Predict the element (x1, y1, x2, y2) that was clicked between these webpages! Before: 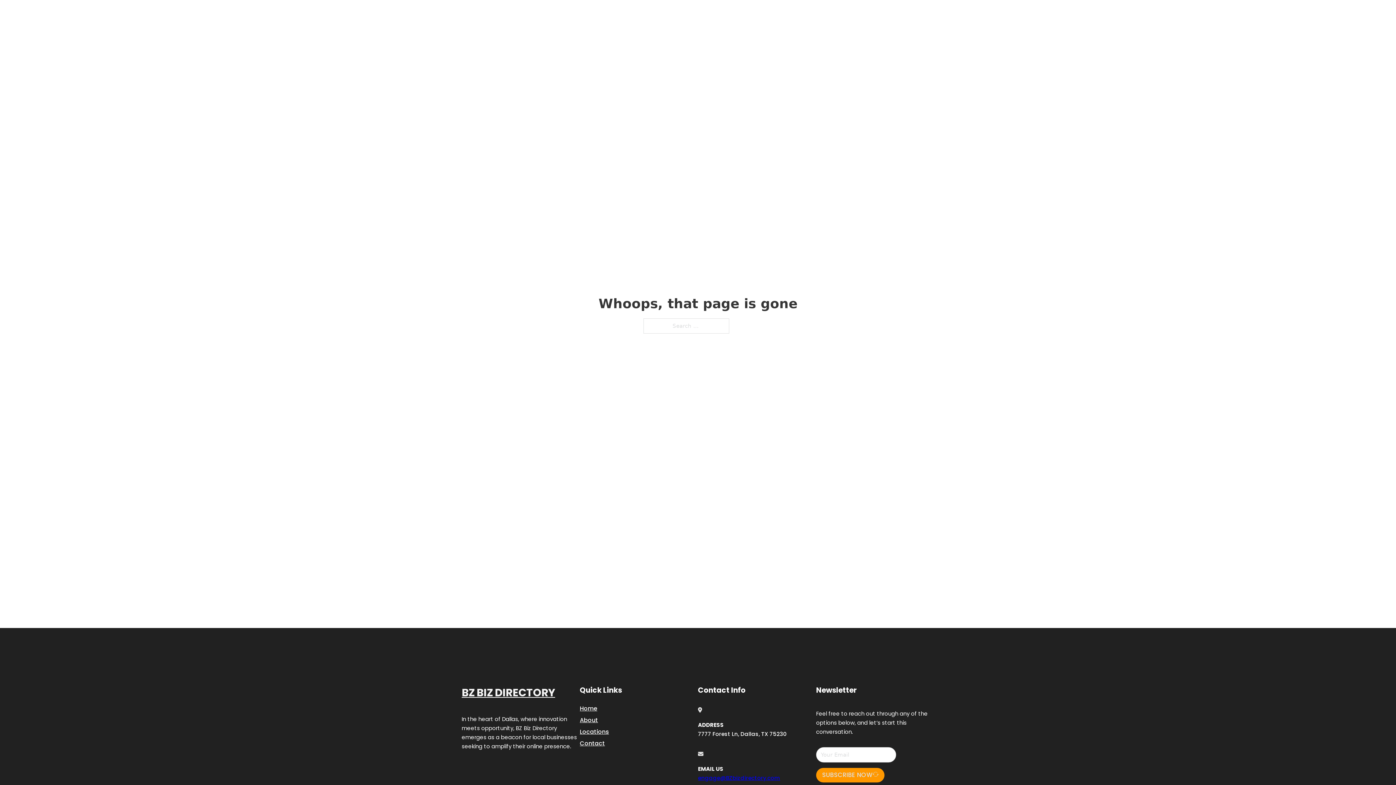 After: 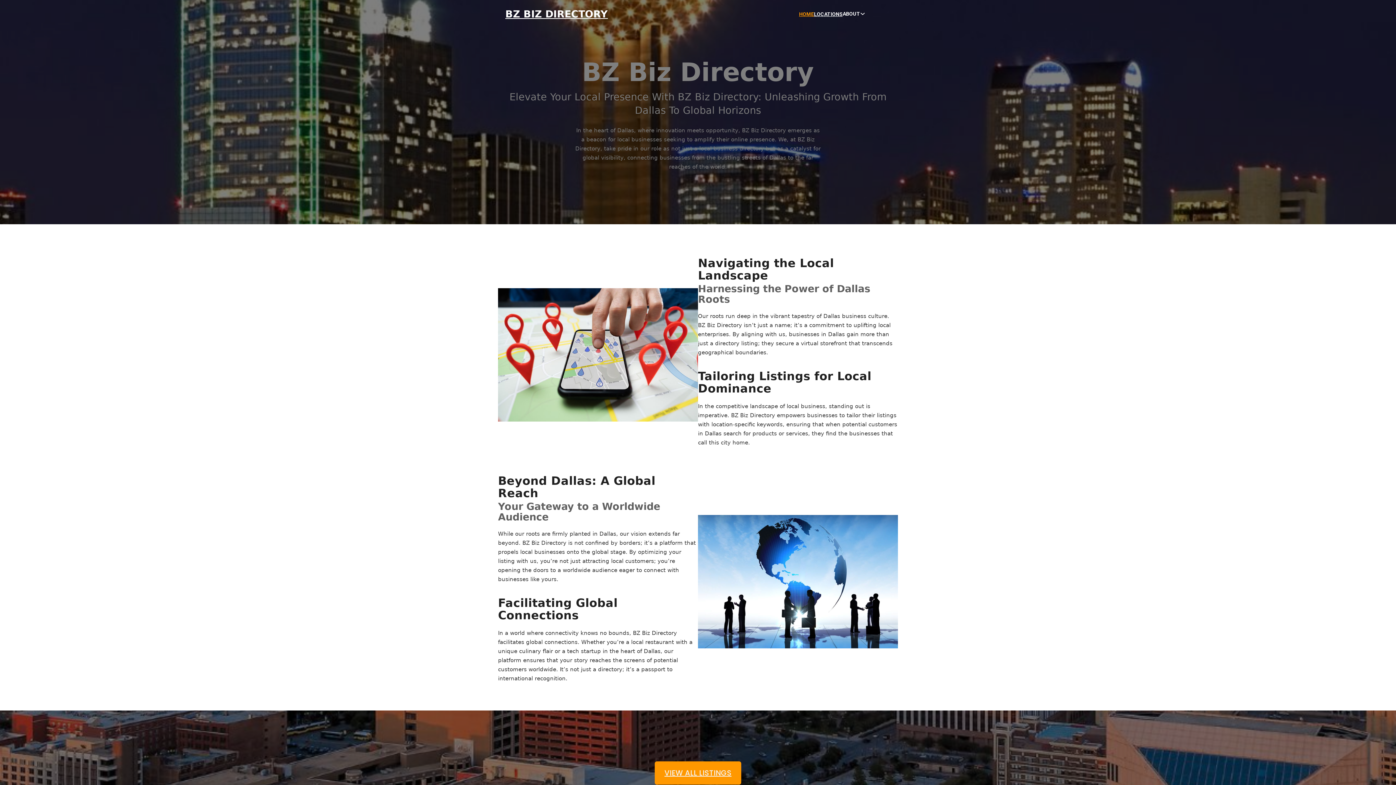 Action: bbox: (461, 684, 555, 702) label: BZ BIZ DIRECTORY